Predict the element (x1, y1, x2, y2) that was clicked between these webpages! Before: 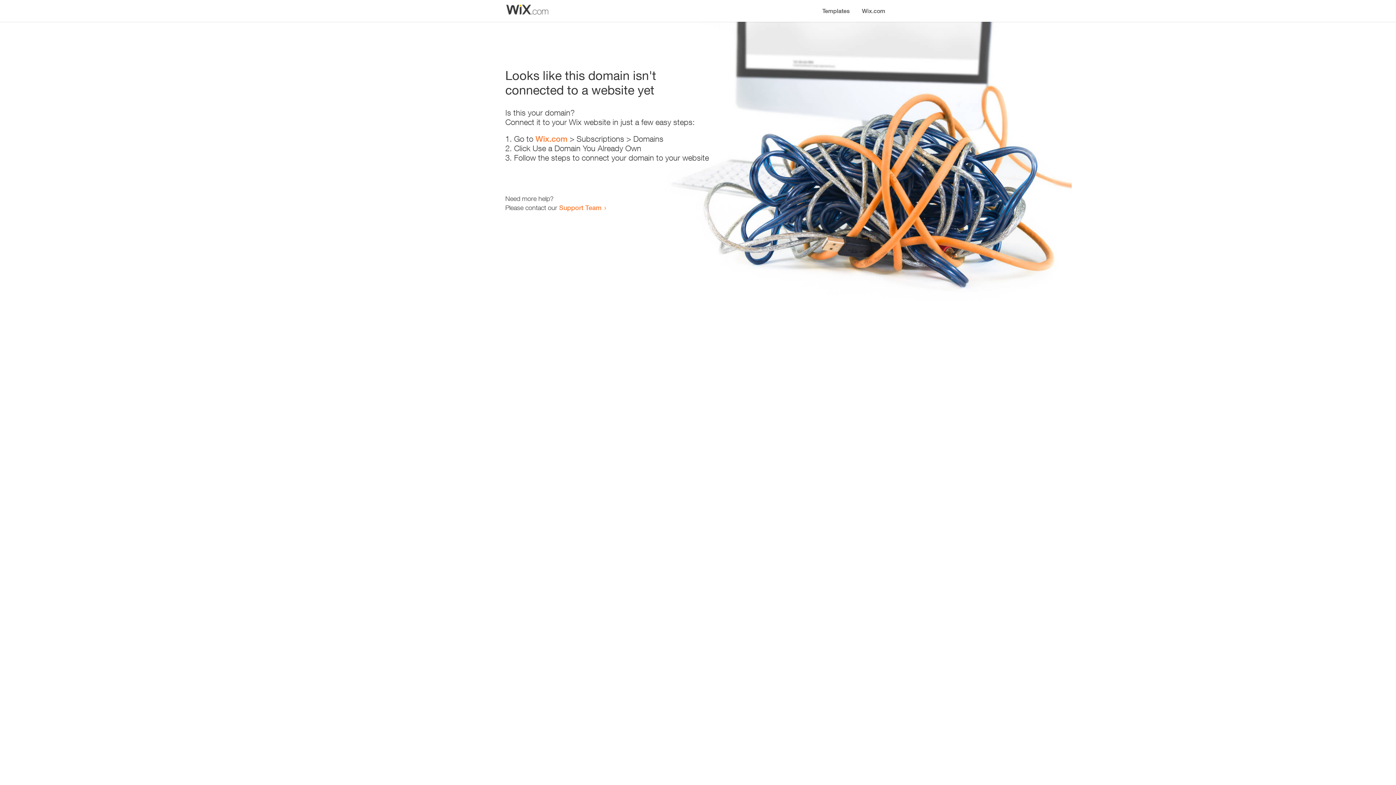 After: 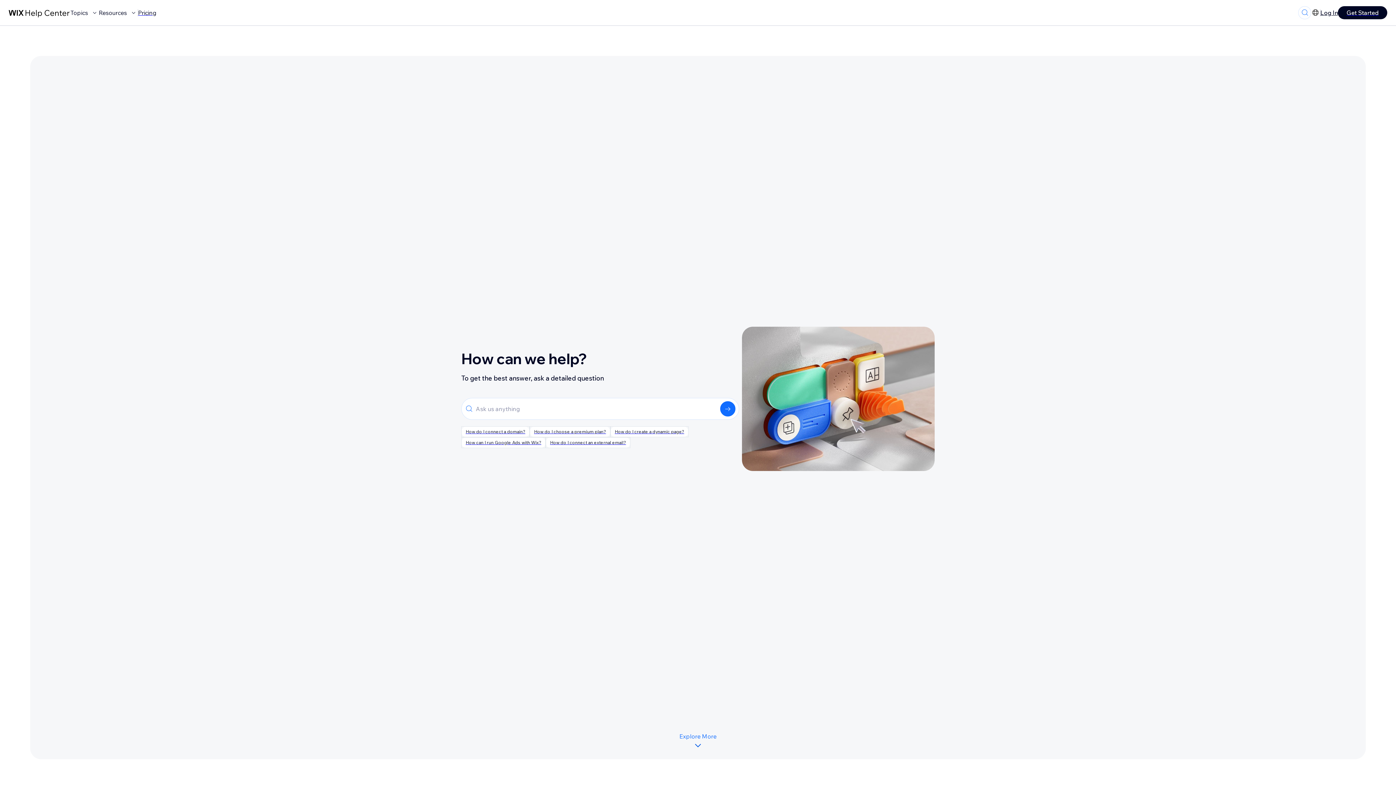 Action: label: Support Team bbox: (559, 203, 601, 211)